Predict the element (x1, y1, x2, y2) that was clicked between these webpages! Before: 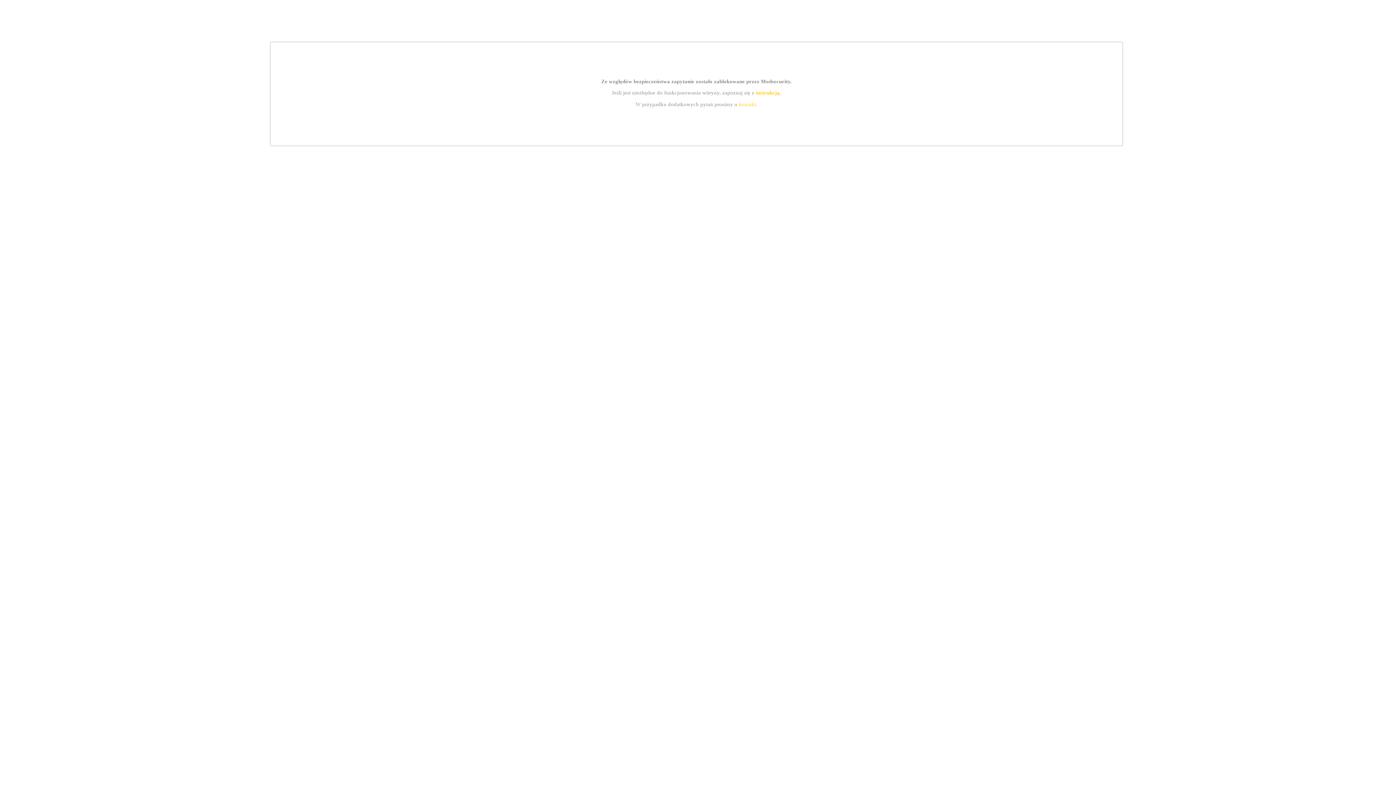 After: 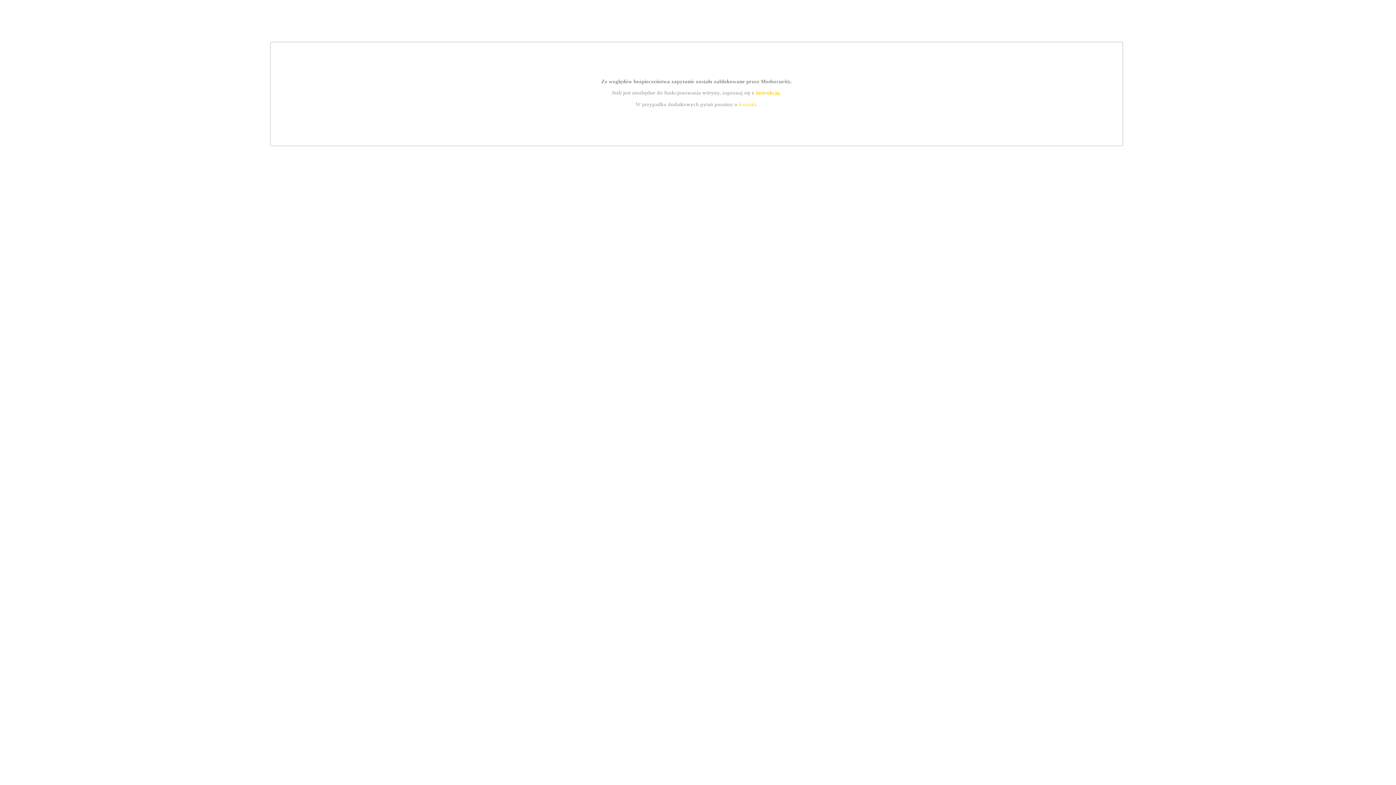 Action: label: instrukcją bbox: (755, 89, 779, 95)